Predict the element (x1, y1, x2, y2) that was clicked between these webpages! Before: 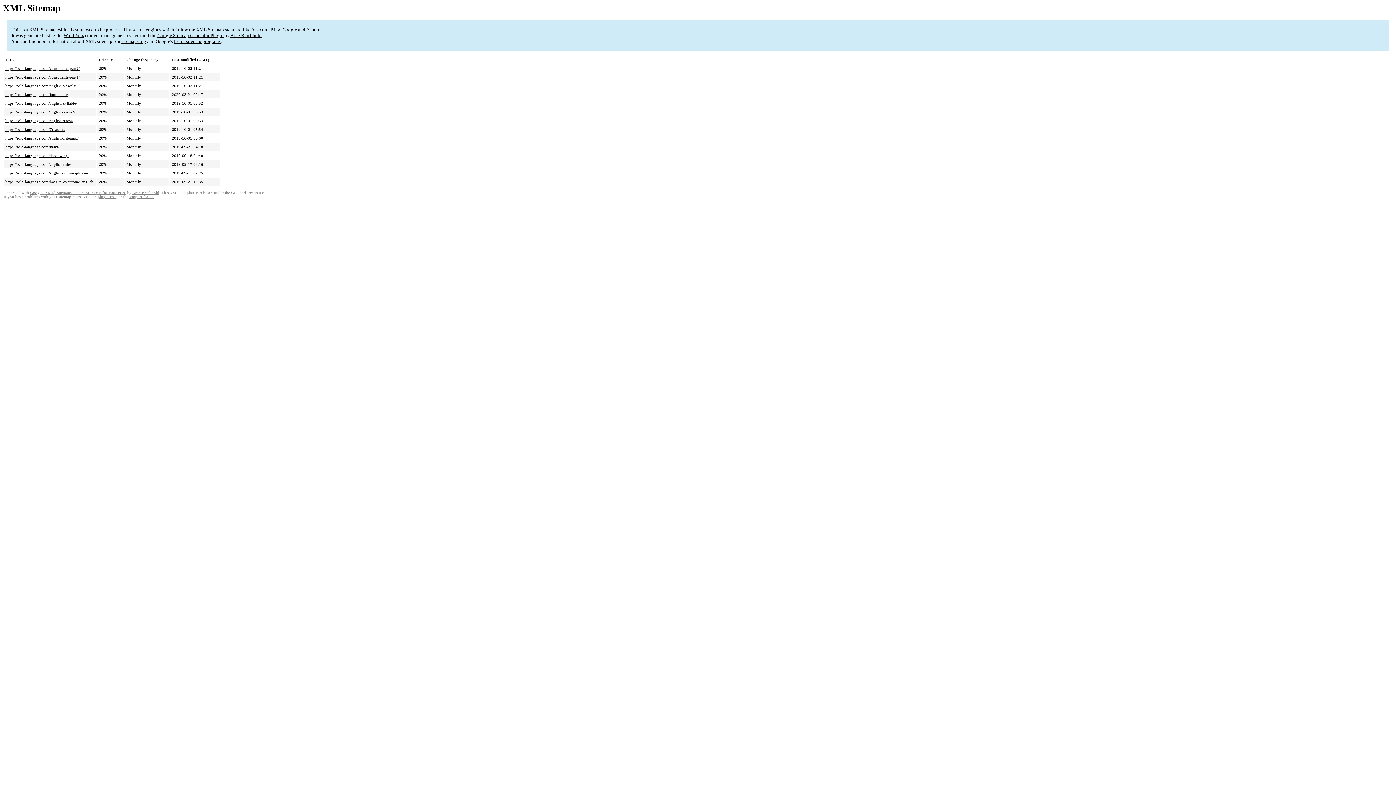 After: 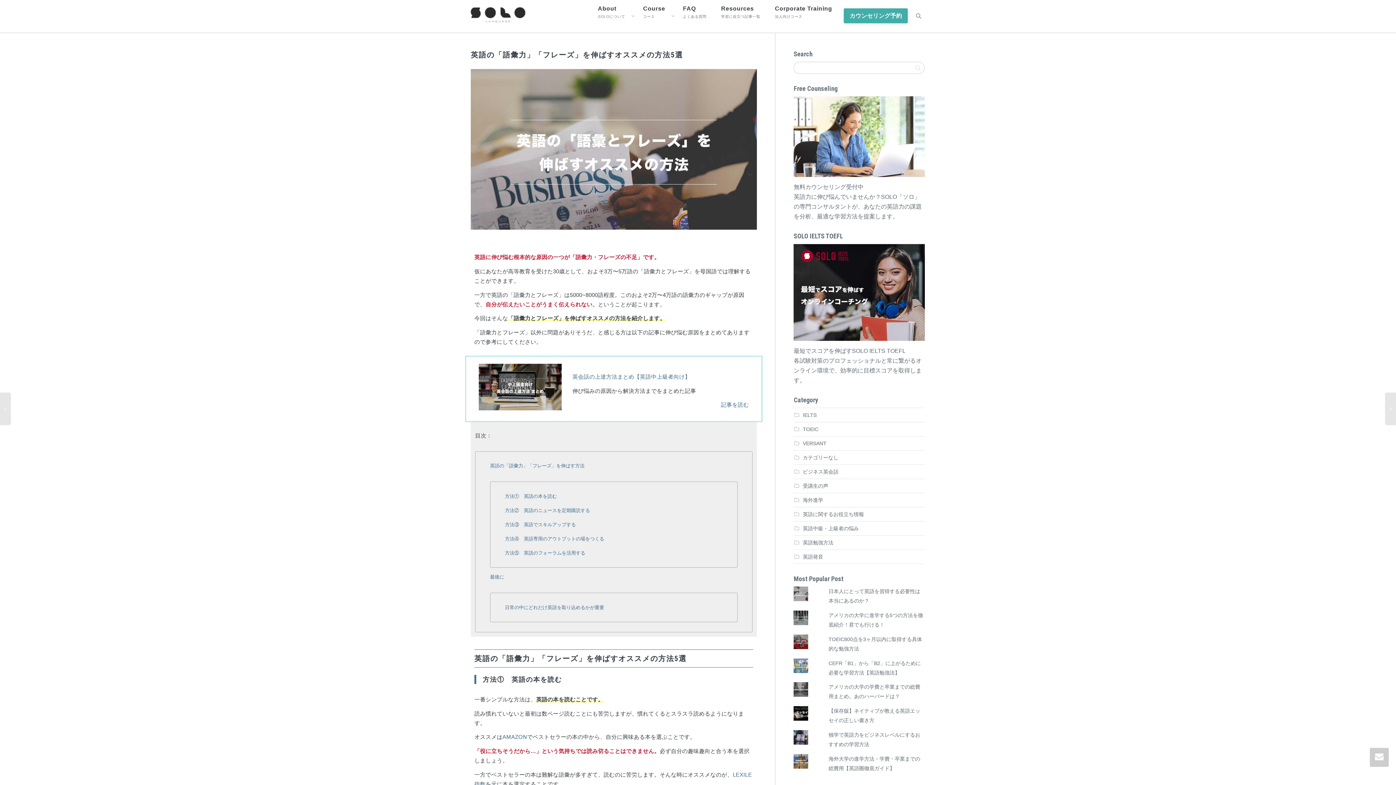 Action: label: https://solo-language.com/english-idioms-phrases/ bbox: (5, 171, 89, 175)